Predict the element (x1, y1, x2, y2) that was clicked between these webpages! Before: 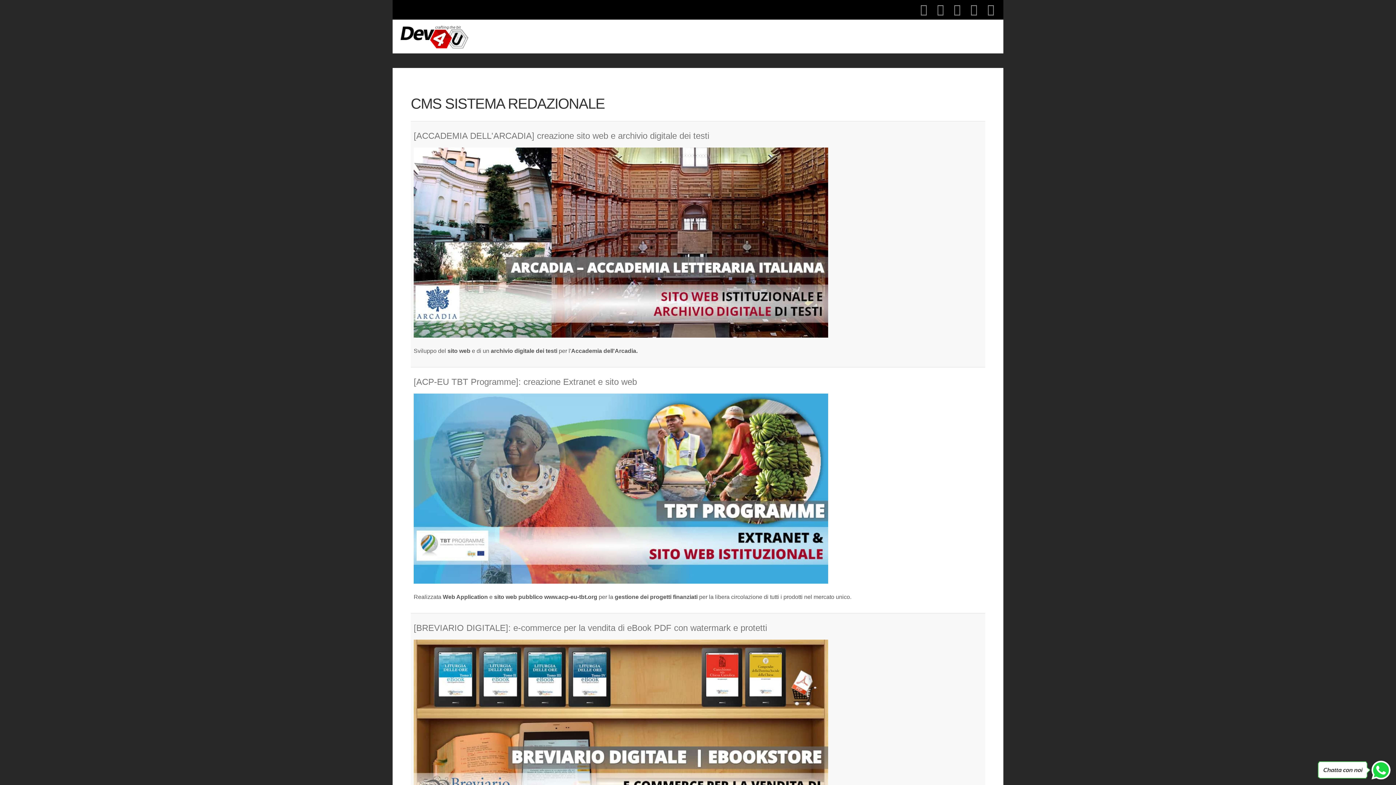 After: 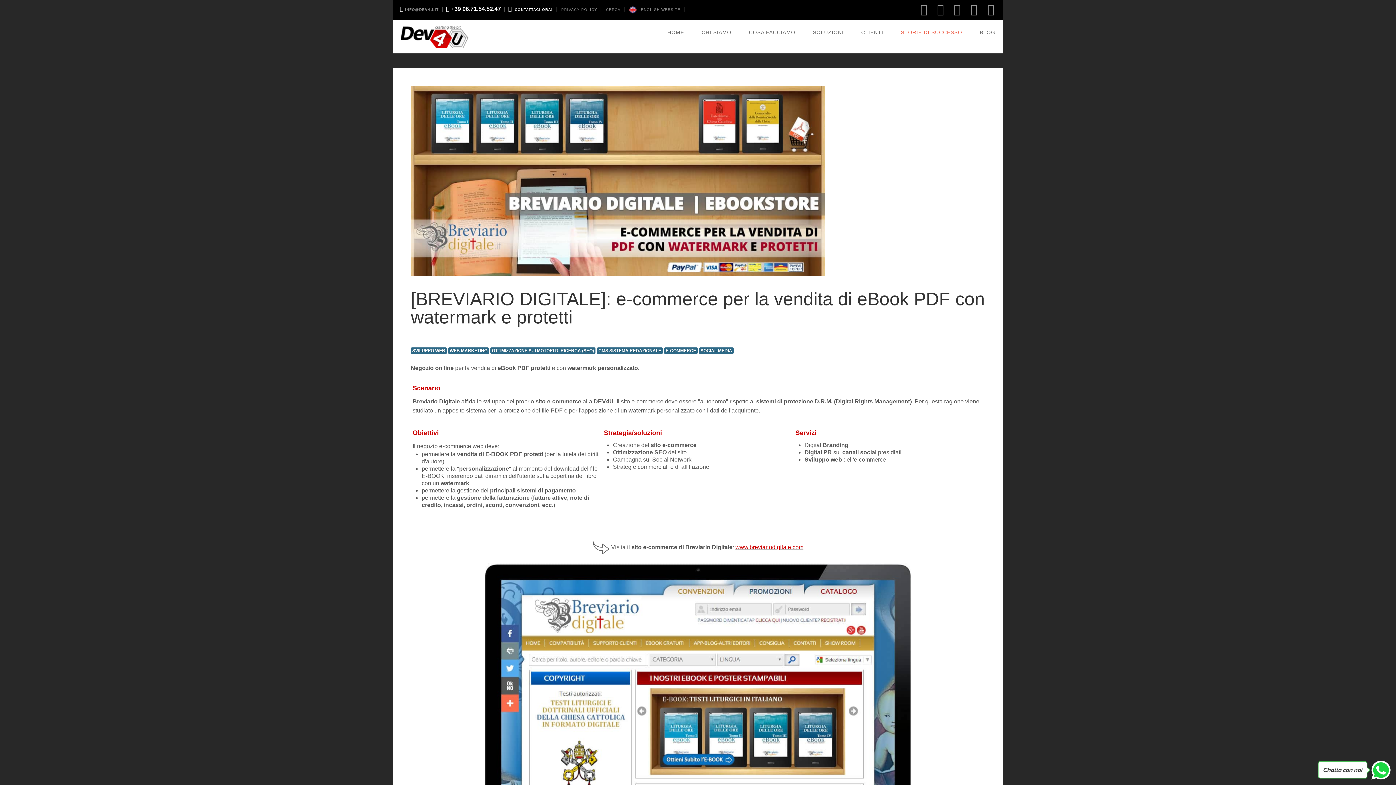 Action: bbox: (413, 731, 828, 737)